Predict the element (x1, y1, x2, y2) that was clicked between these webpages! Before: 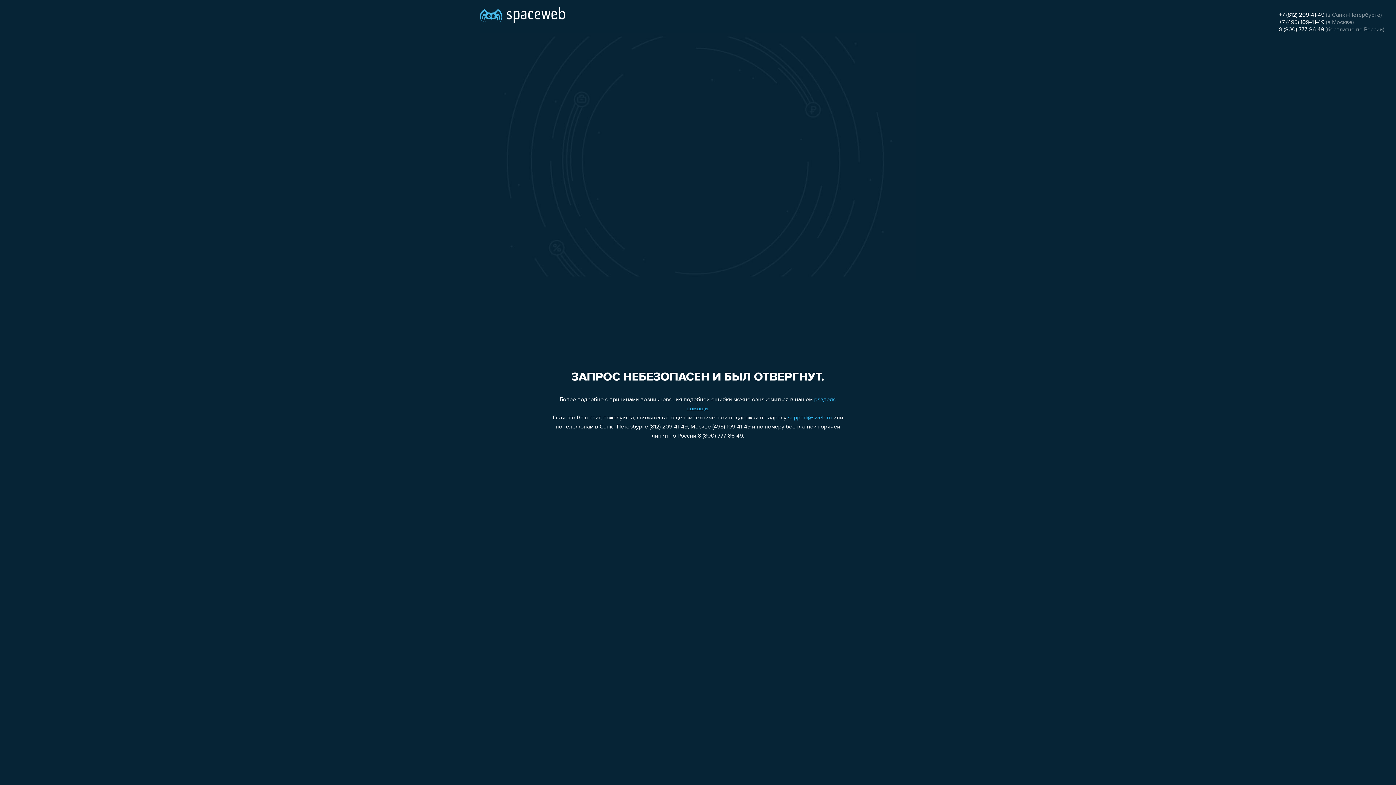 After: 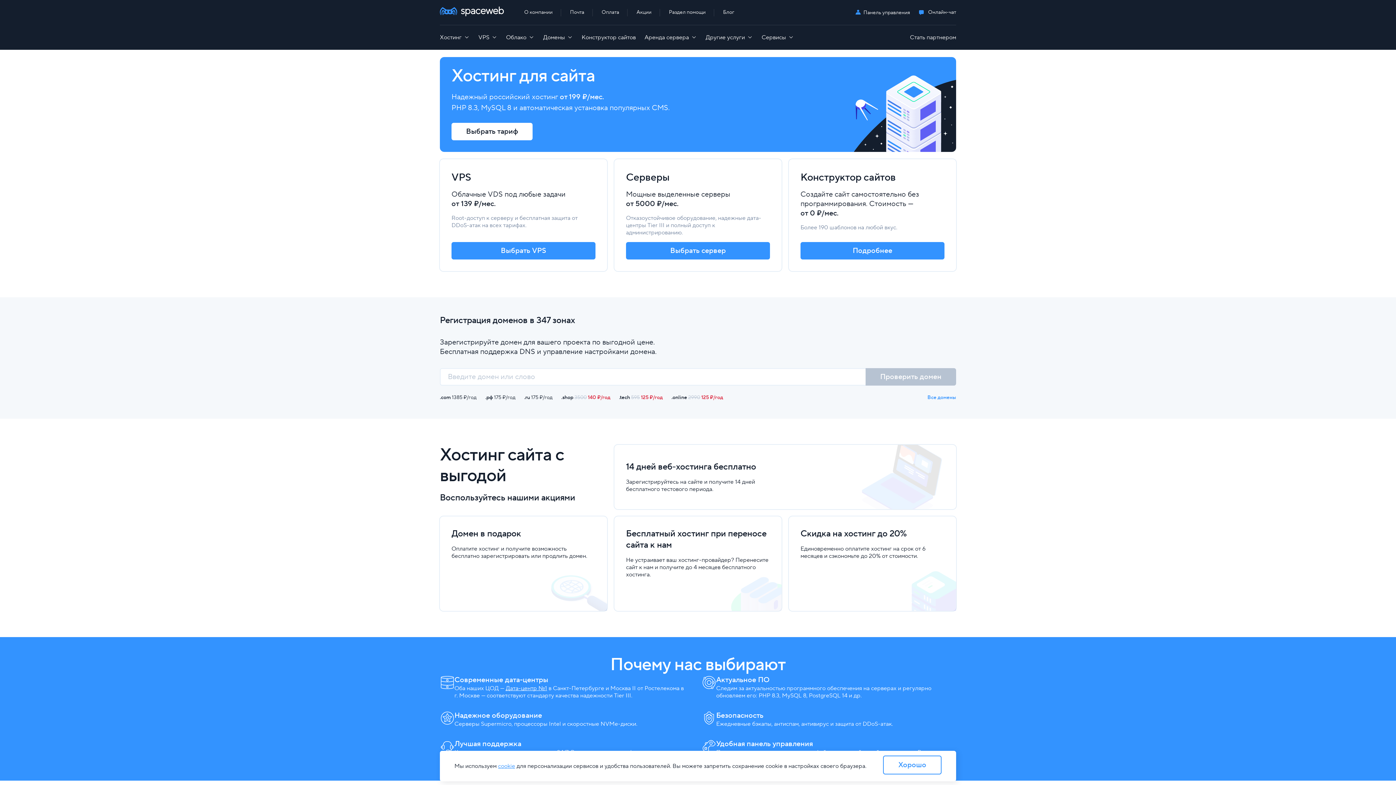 Action: bbox: (480, 0, 565, 25)